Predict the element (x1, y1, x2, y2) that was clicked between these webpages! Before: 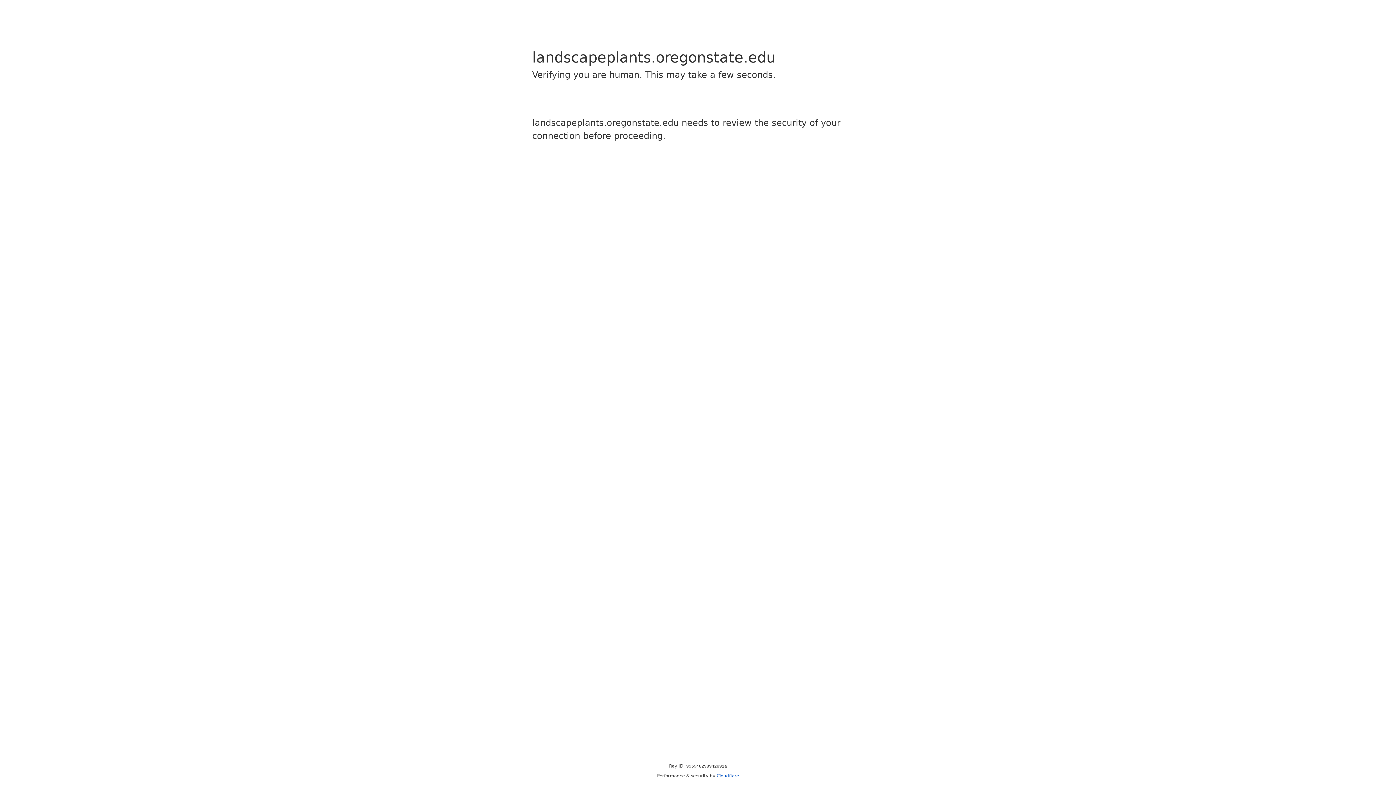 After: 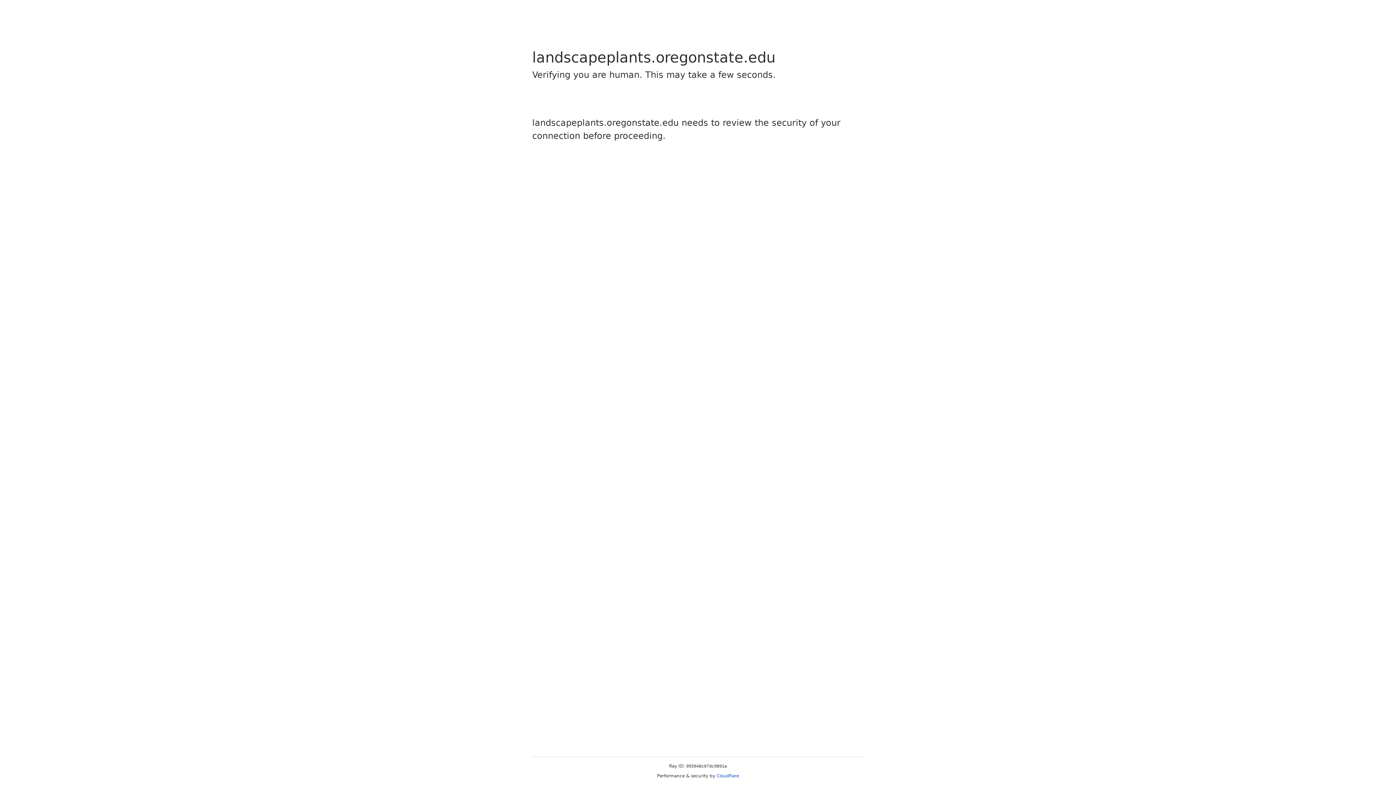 Action: label: Cloudflare bbox: (716, 773, 739, 778)